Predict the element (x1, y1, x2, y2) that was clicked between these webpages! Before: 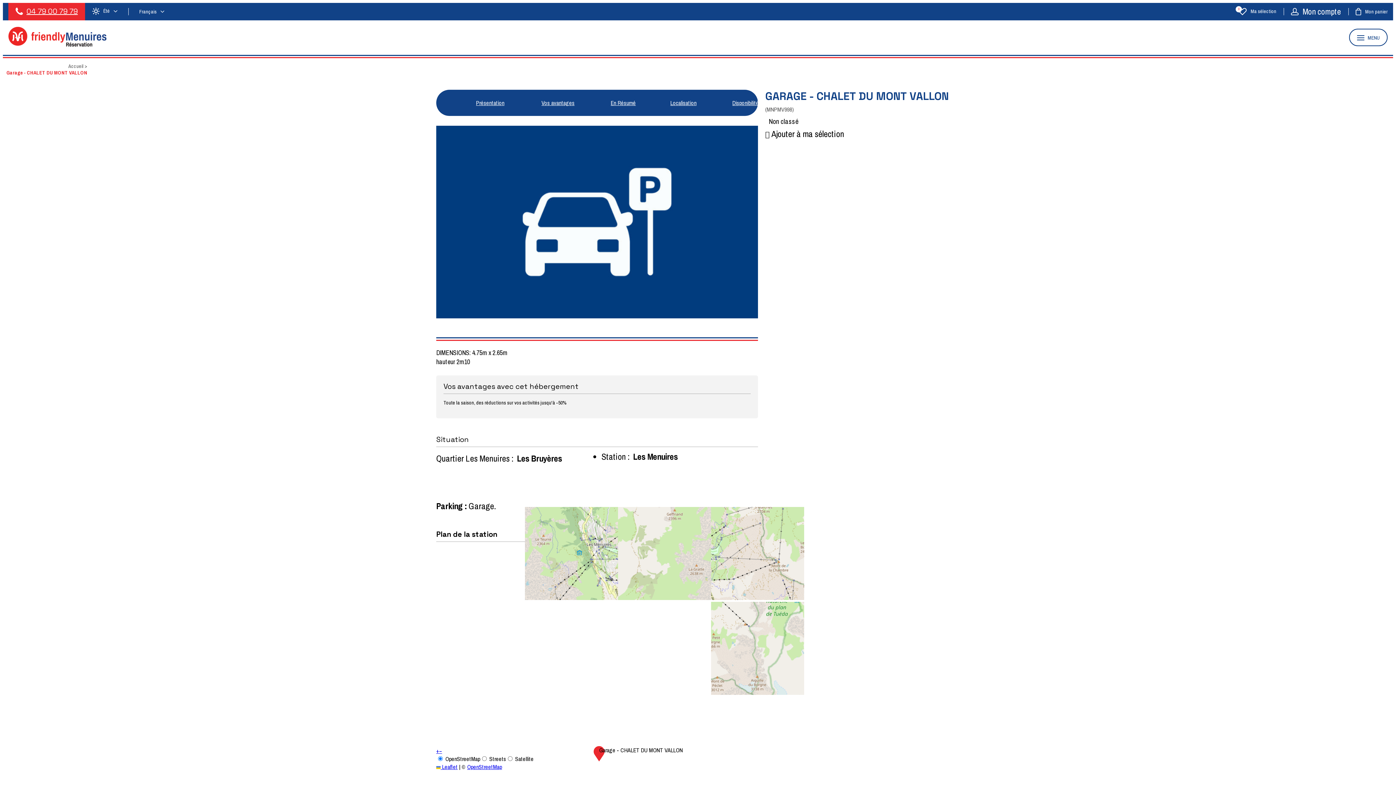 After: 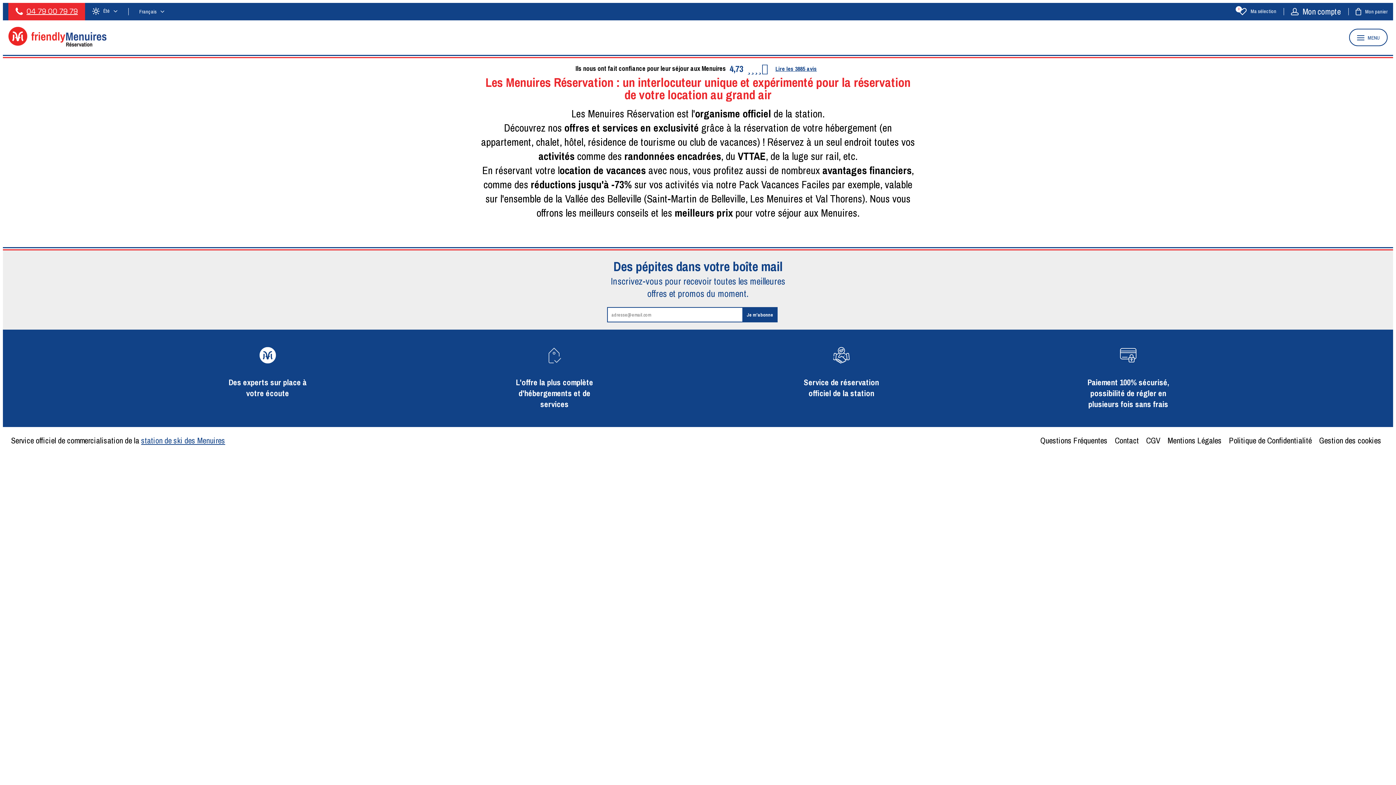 Action: label: Accueil bbox: (68, 62, 83, 69)